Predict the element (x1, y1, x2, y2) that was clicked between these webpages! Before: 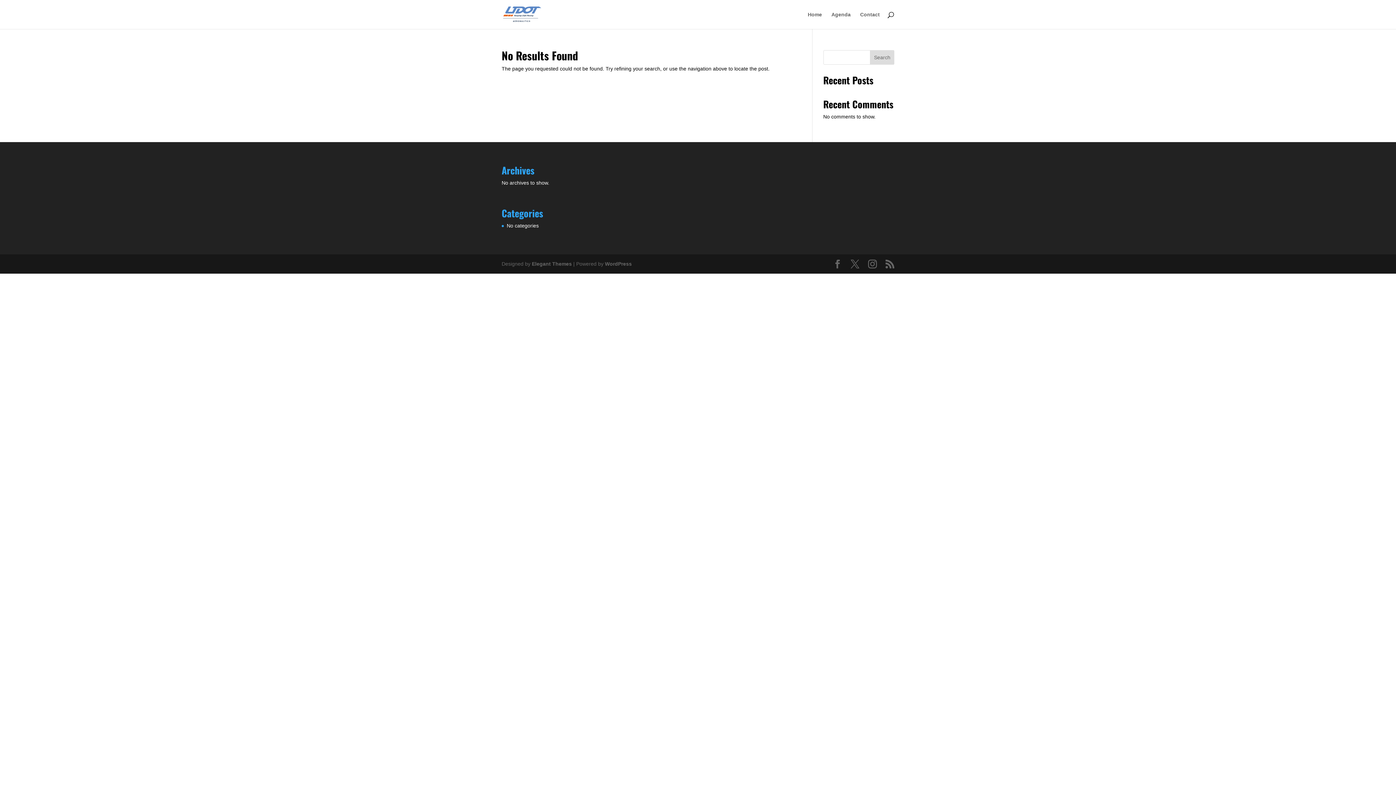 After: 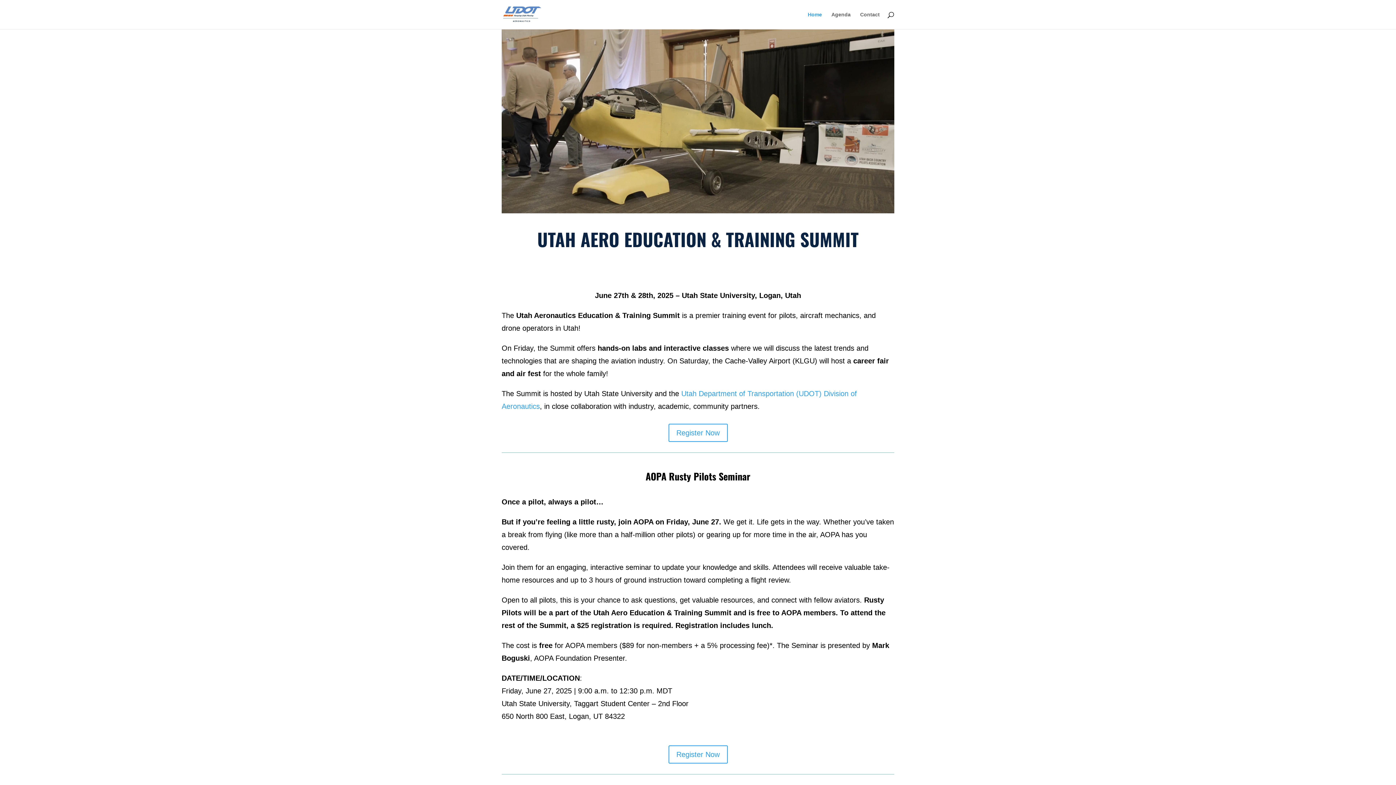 Action: bbox: (503, 11, 541, 16)